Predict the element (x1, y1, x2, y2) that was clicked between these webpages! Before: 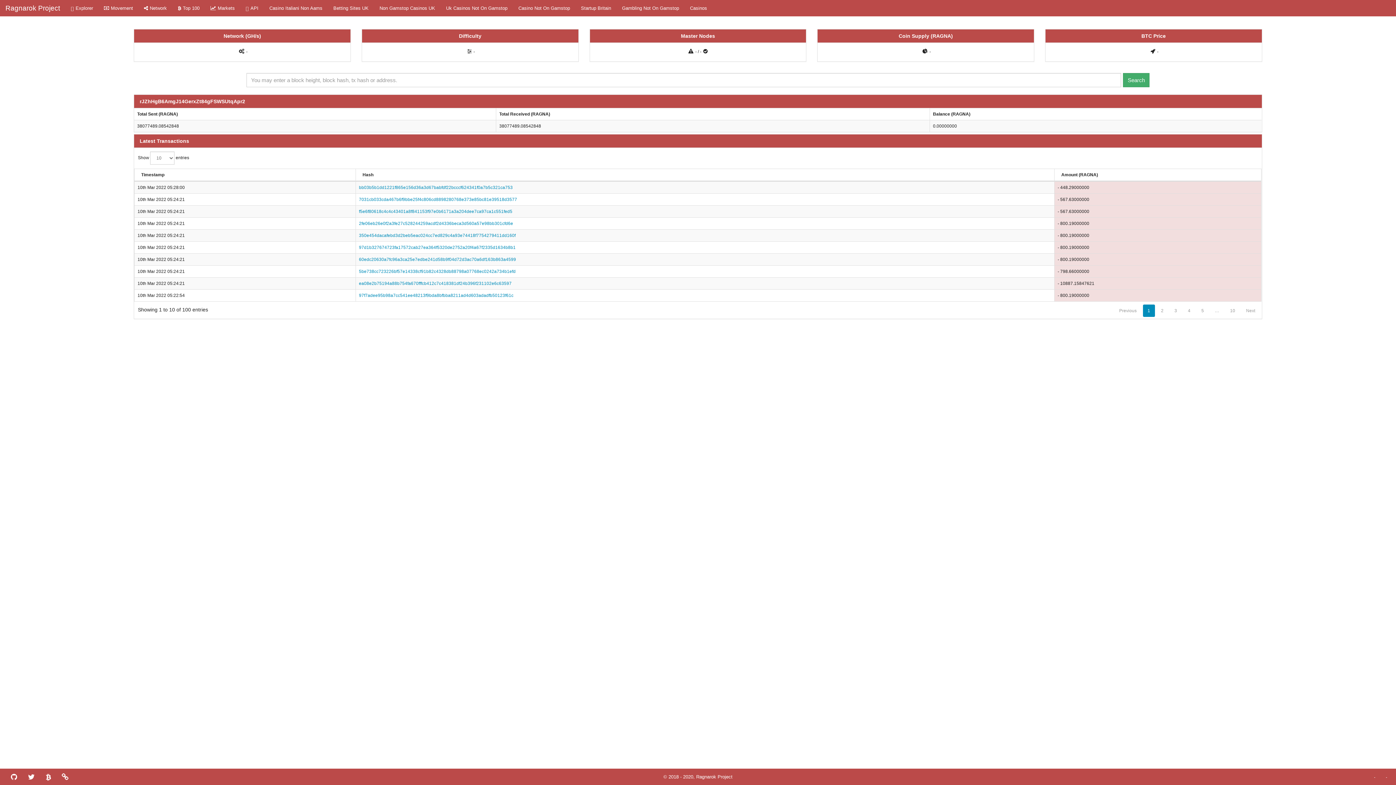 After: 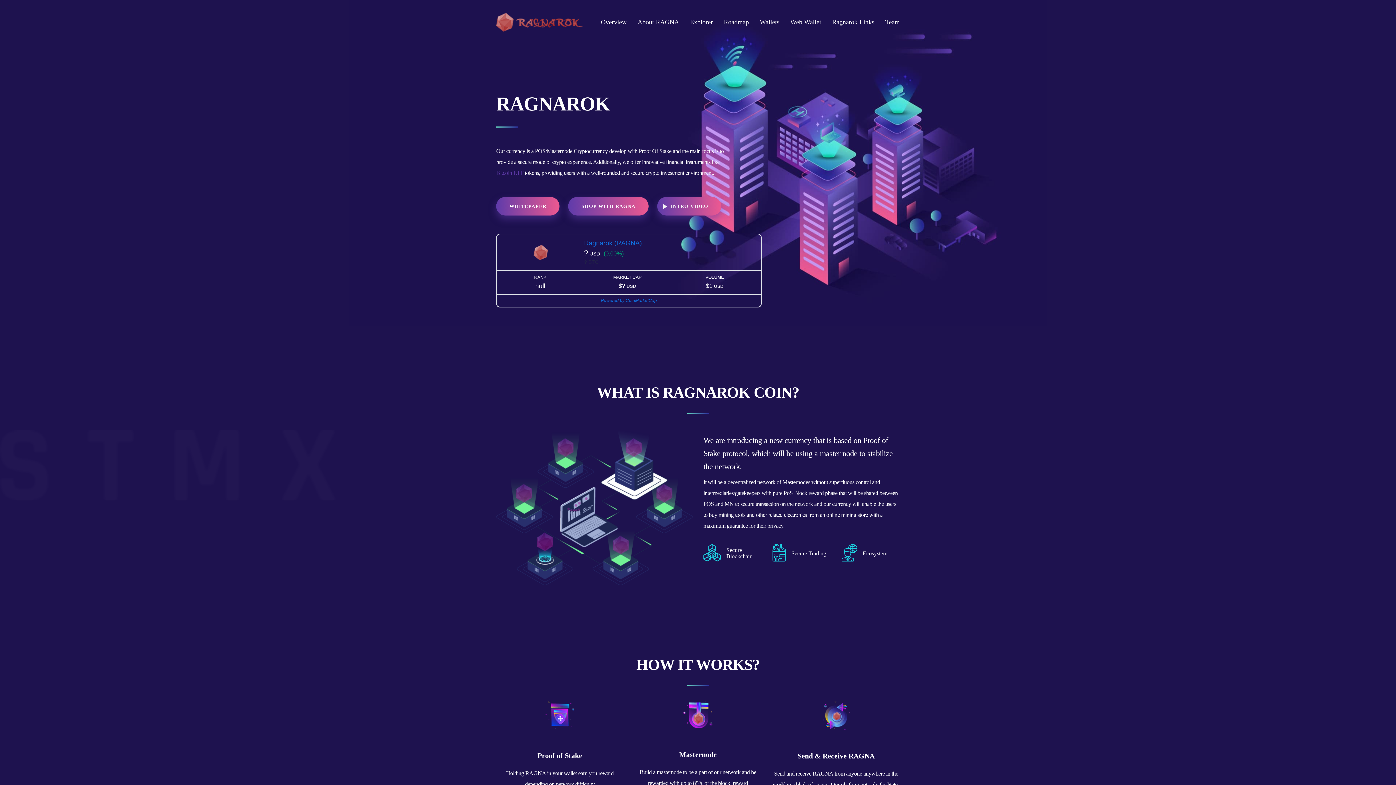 Action: label: 7031cb033cda467b6f9bbe25f4c806cd8898280768e373e85bc81e39518d3577 bbox: (359, 197, 517, 202)